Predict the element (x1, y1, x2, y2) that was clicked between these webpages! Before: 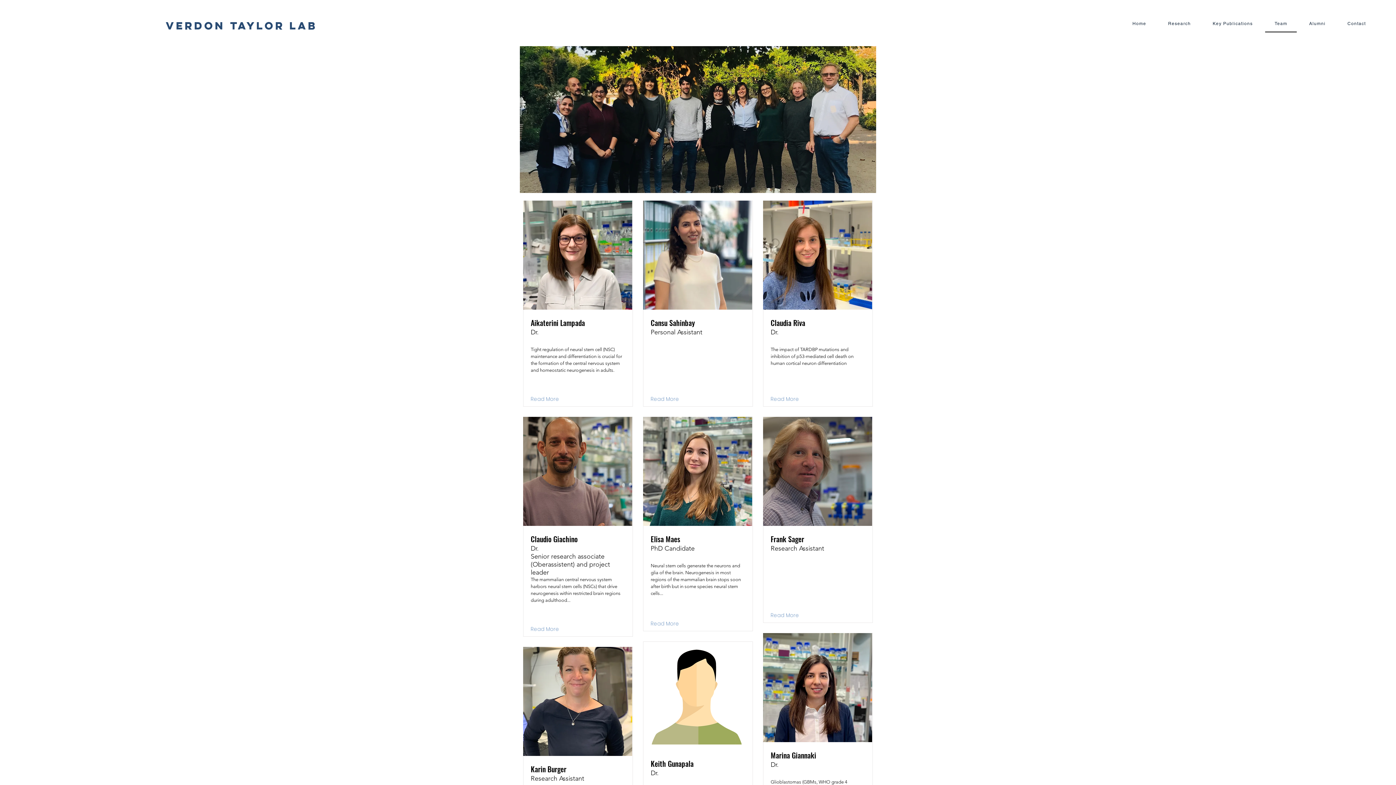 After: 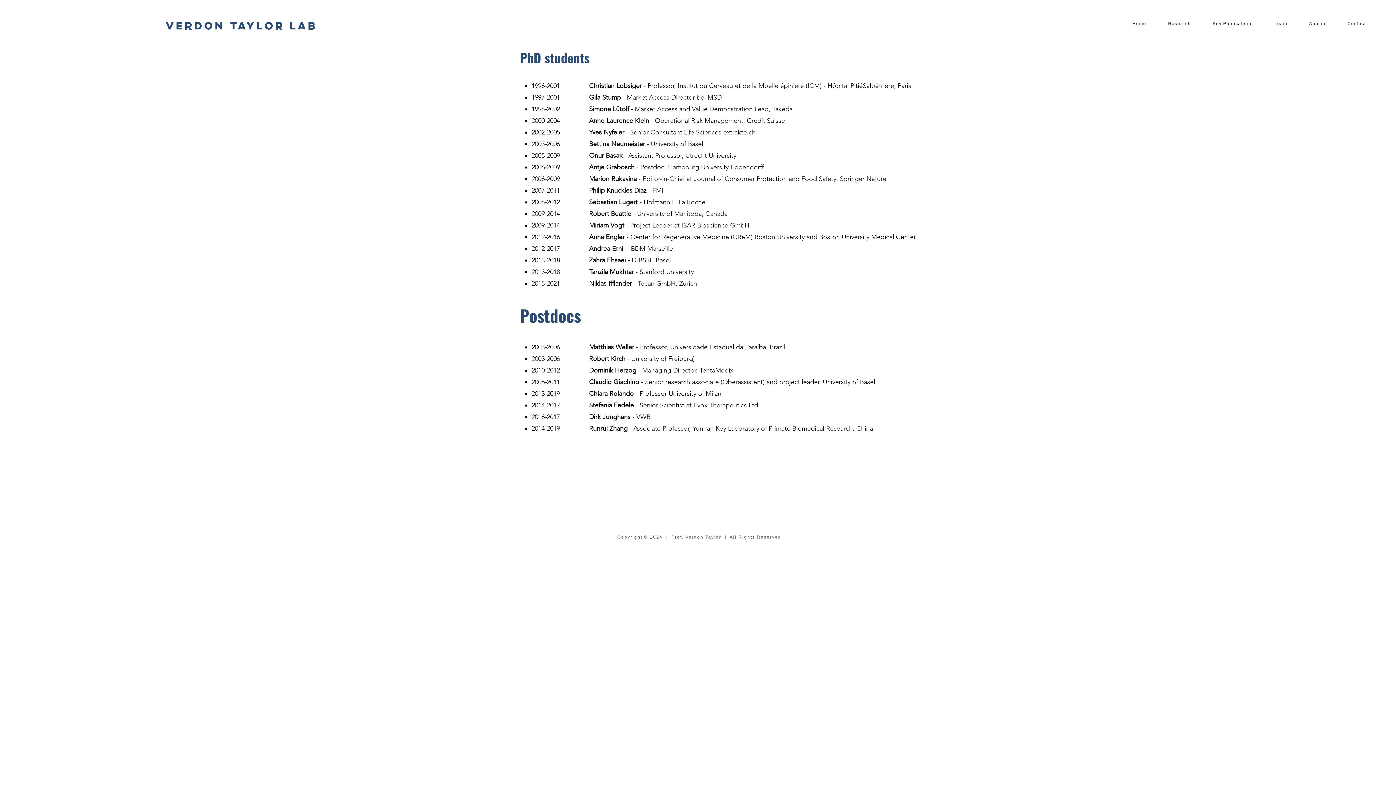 Action: label: Alumni bbox: (1300, 15, 1335, 32)